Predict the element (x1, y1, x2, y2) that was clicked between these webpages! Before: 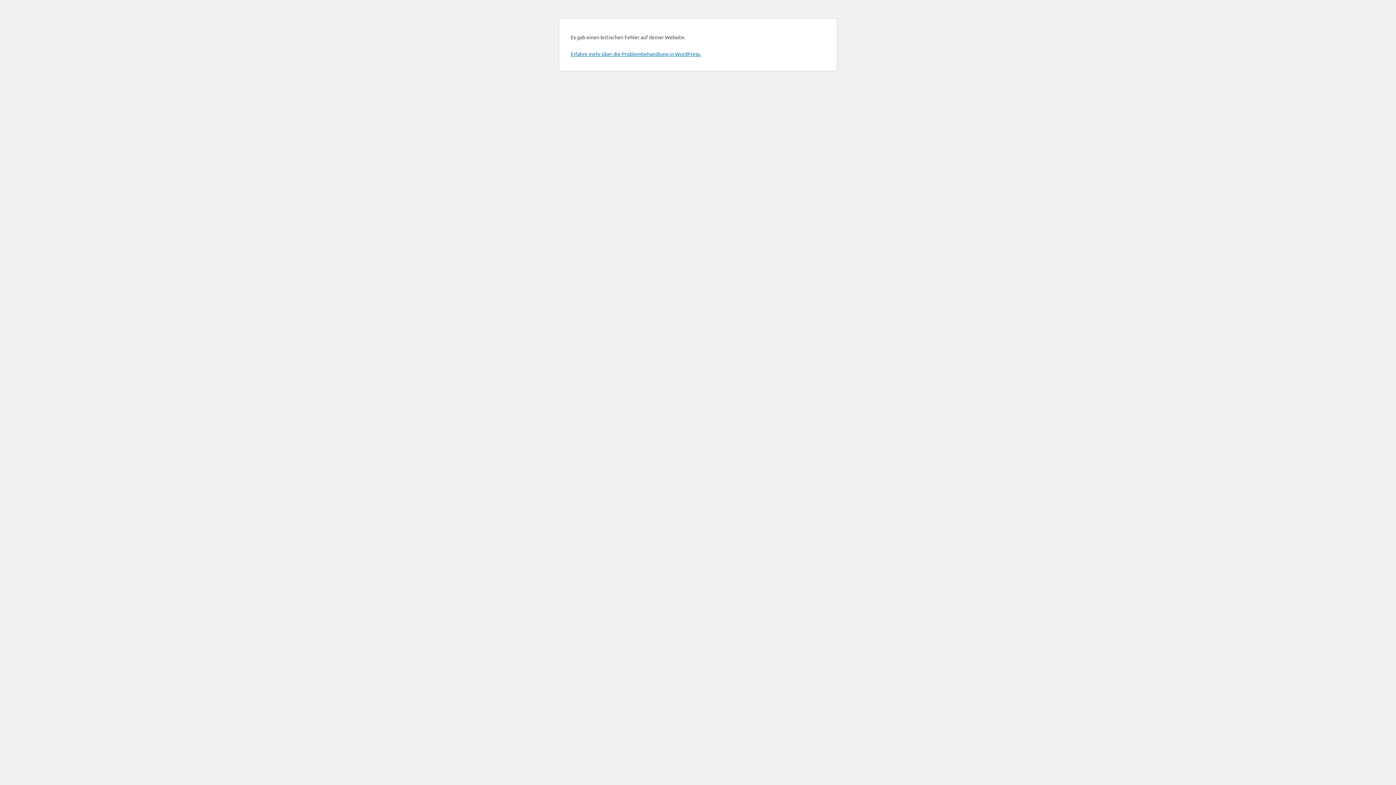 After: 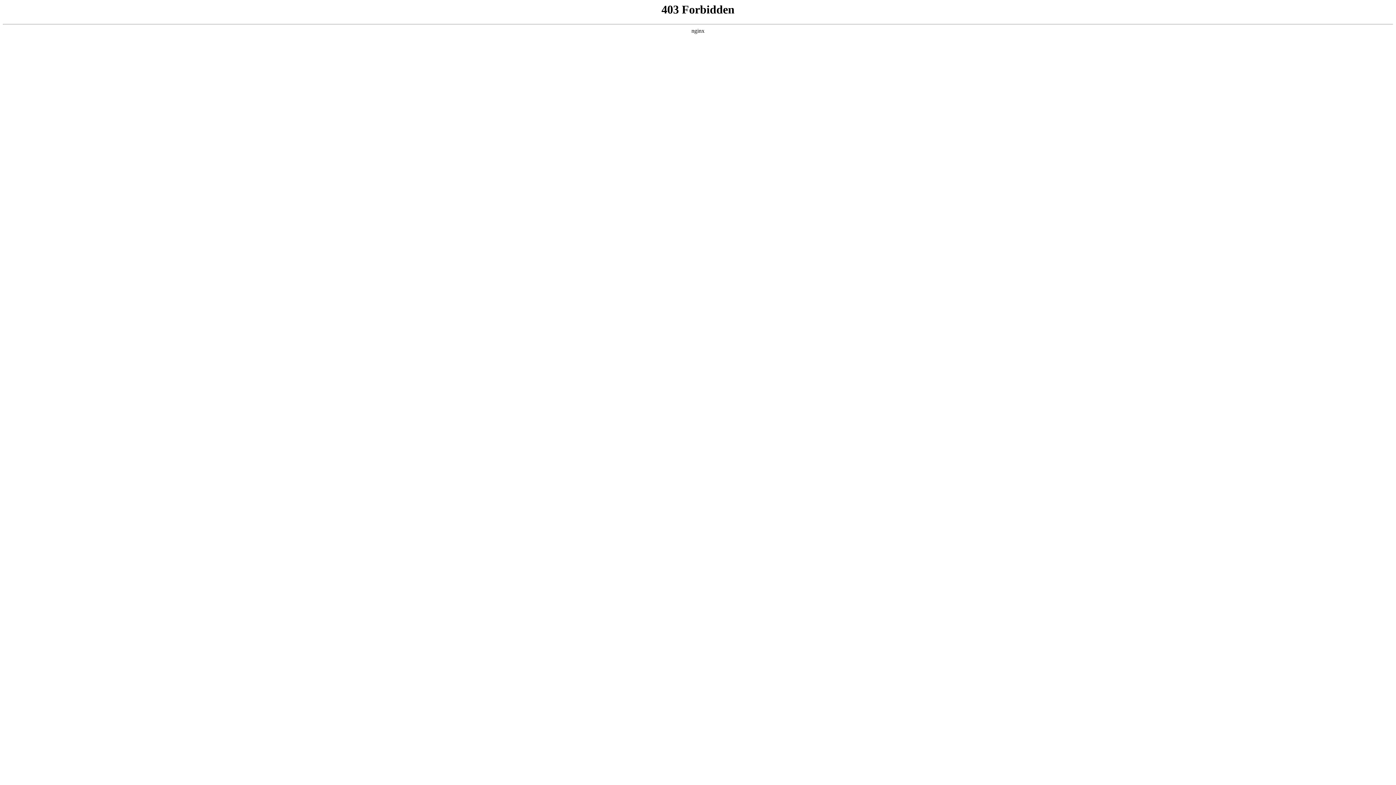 Action: bbox: (570, 50, 701, 57) label: Erfahre mehr über die Problembehandlung in WordPress.